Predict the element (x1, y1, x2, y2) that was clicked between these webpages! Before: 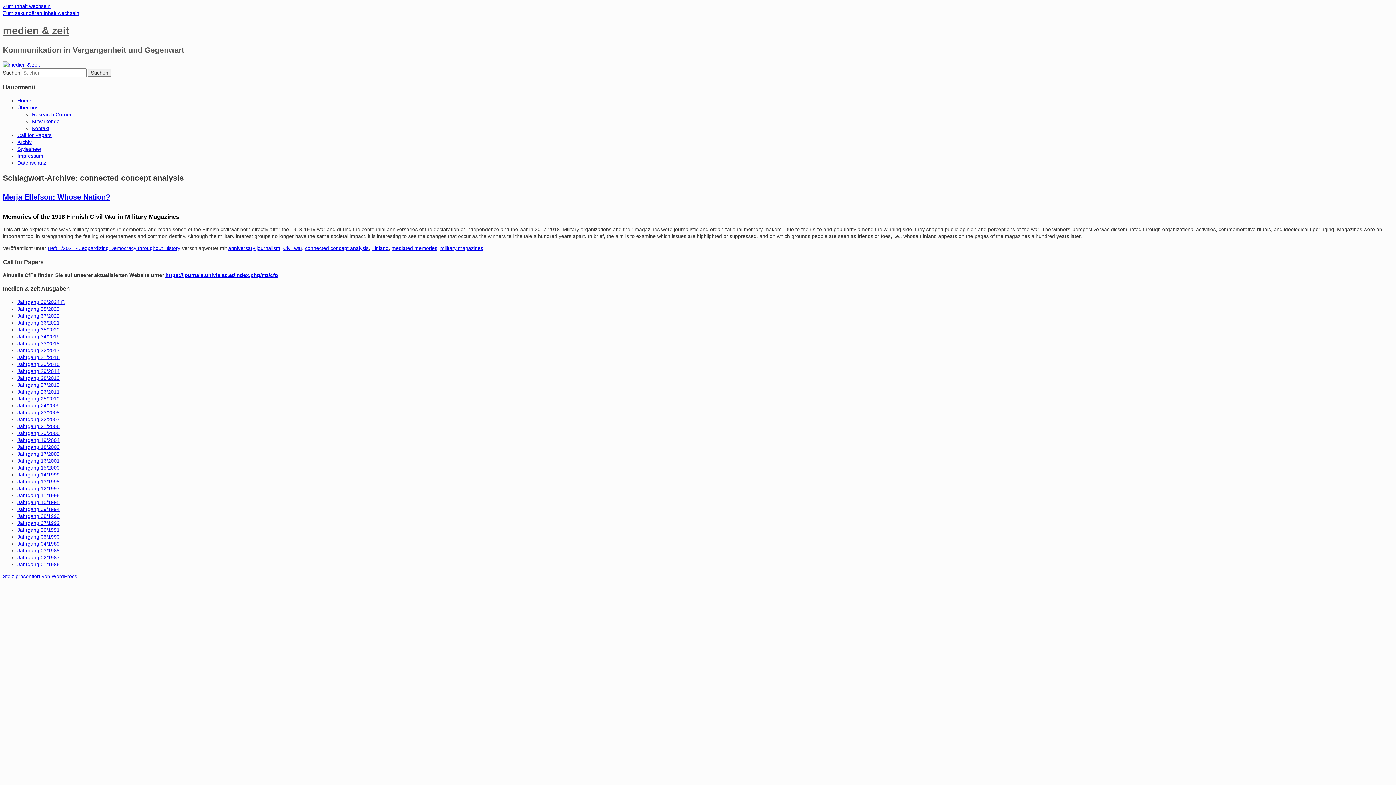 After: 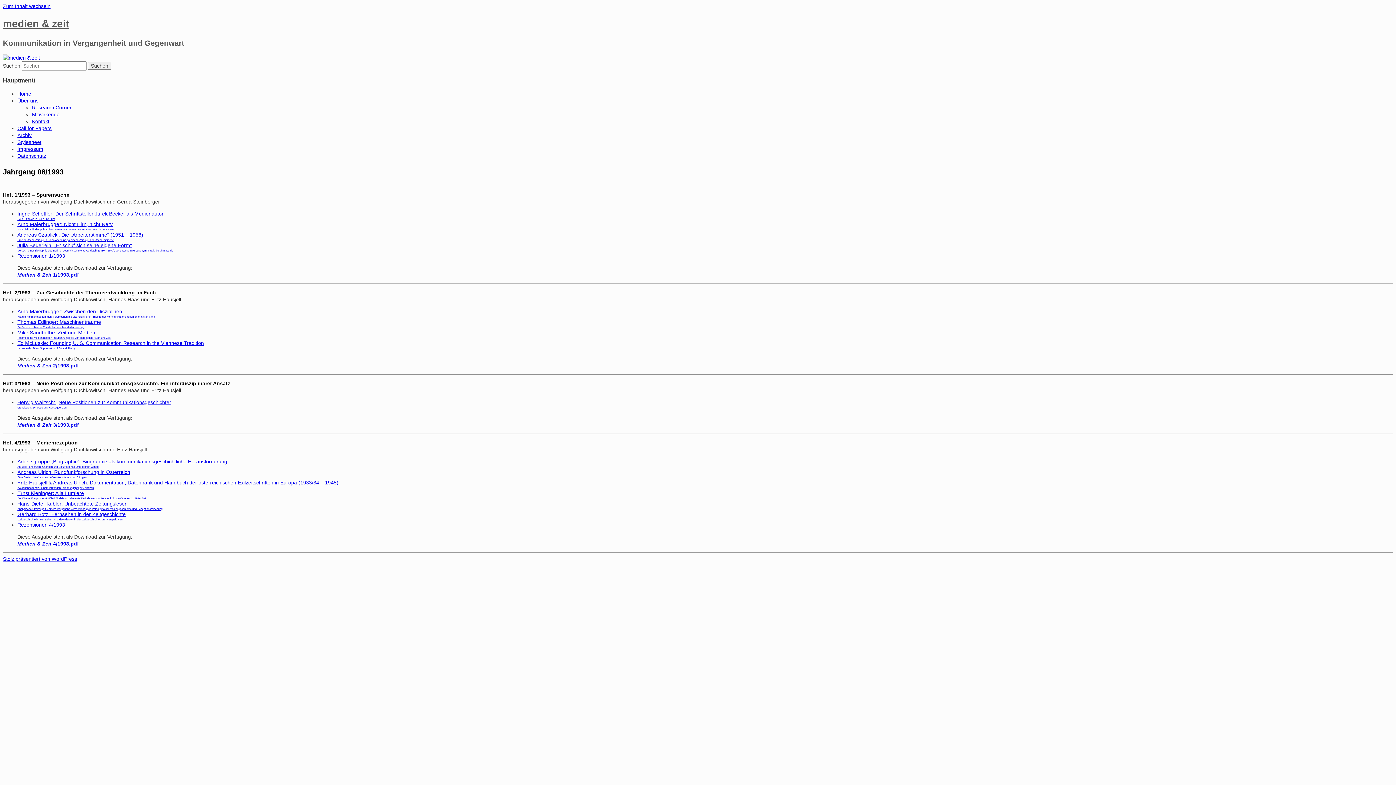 Action: label: Jahrgang 08/1993 bbox: (17, 513, 59, 519)